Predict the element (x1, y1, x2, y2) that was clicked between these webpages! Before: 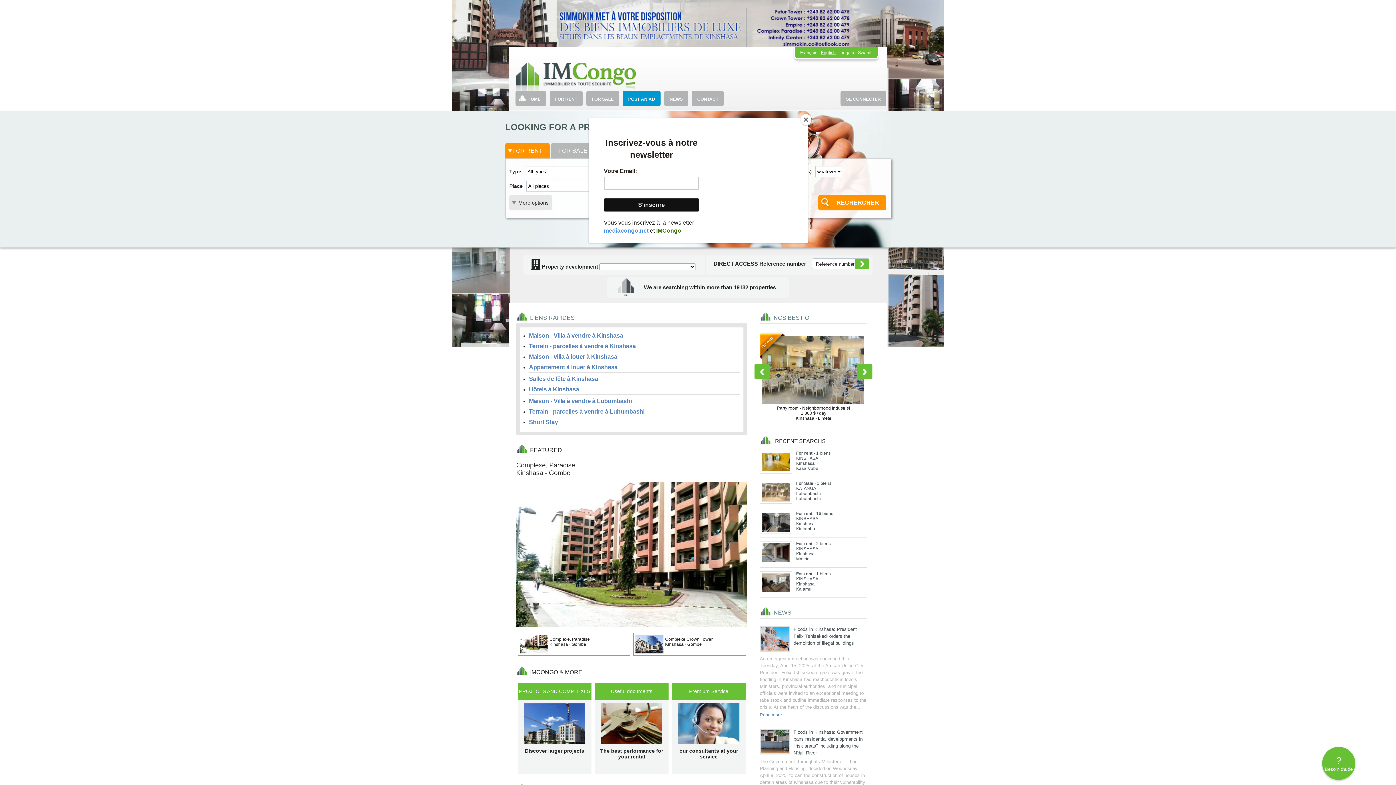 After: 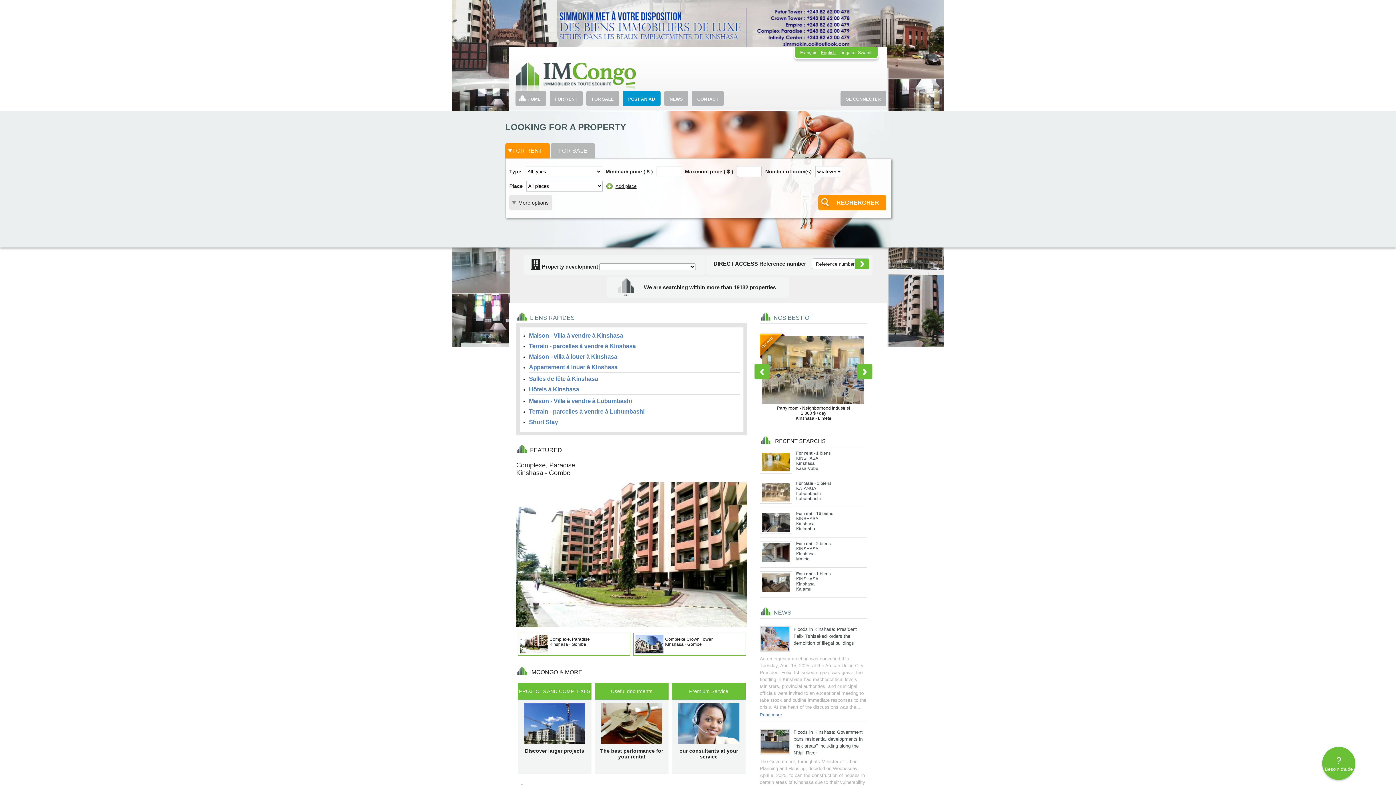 Action: label: Close bbox: (800, 114, 811, 125)